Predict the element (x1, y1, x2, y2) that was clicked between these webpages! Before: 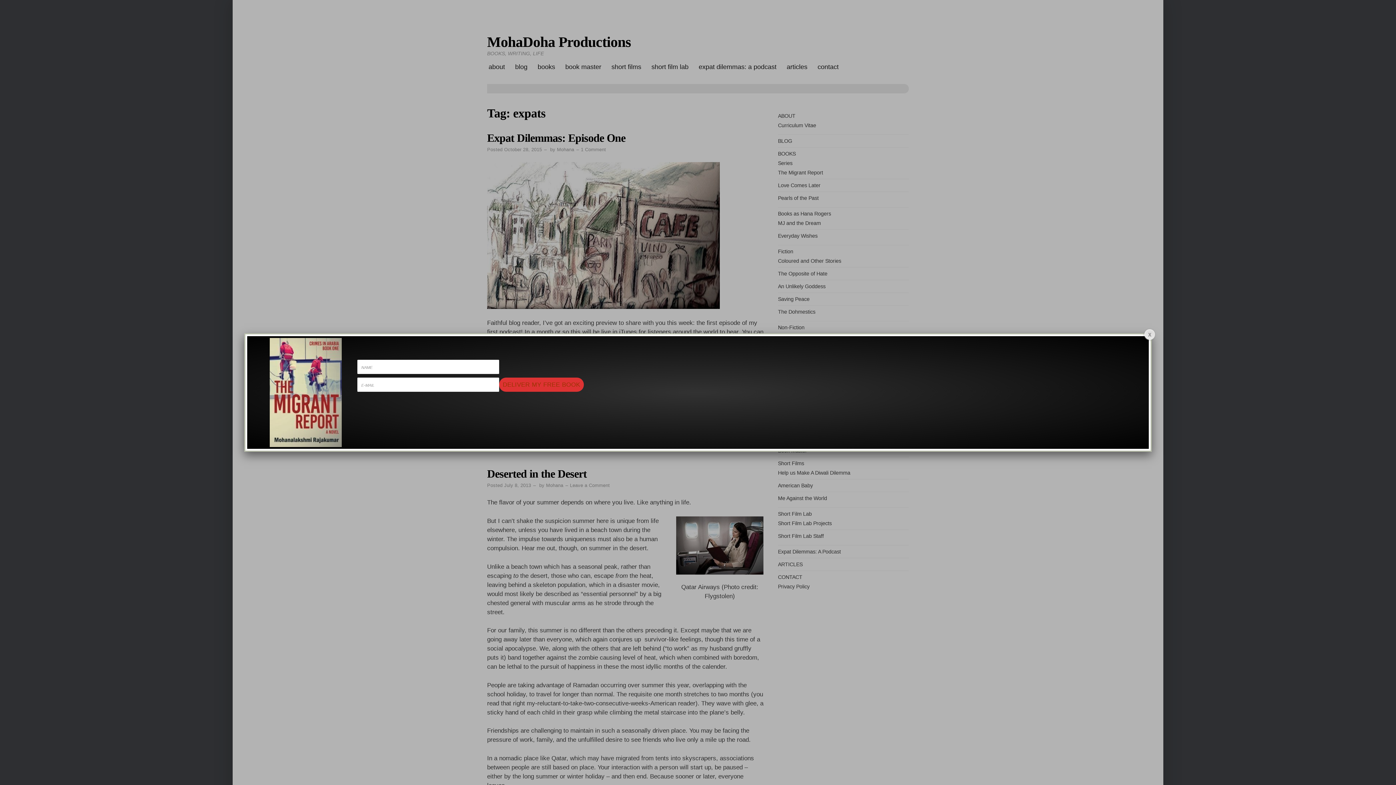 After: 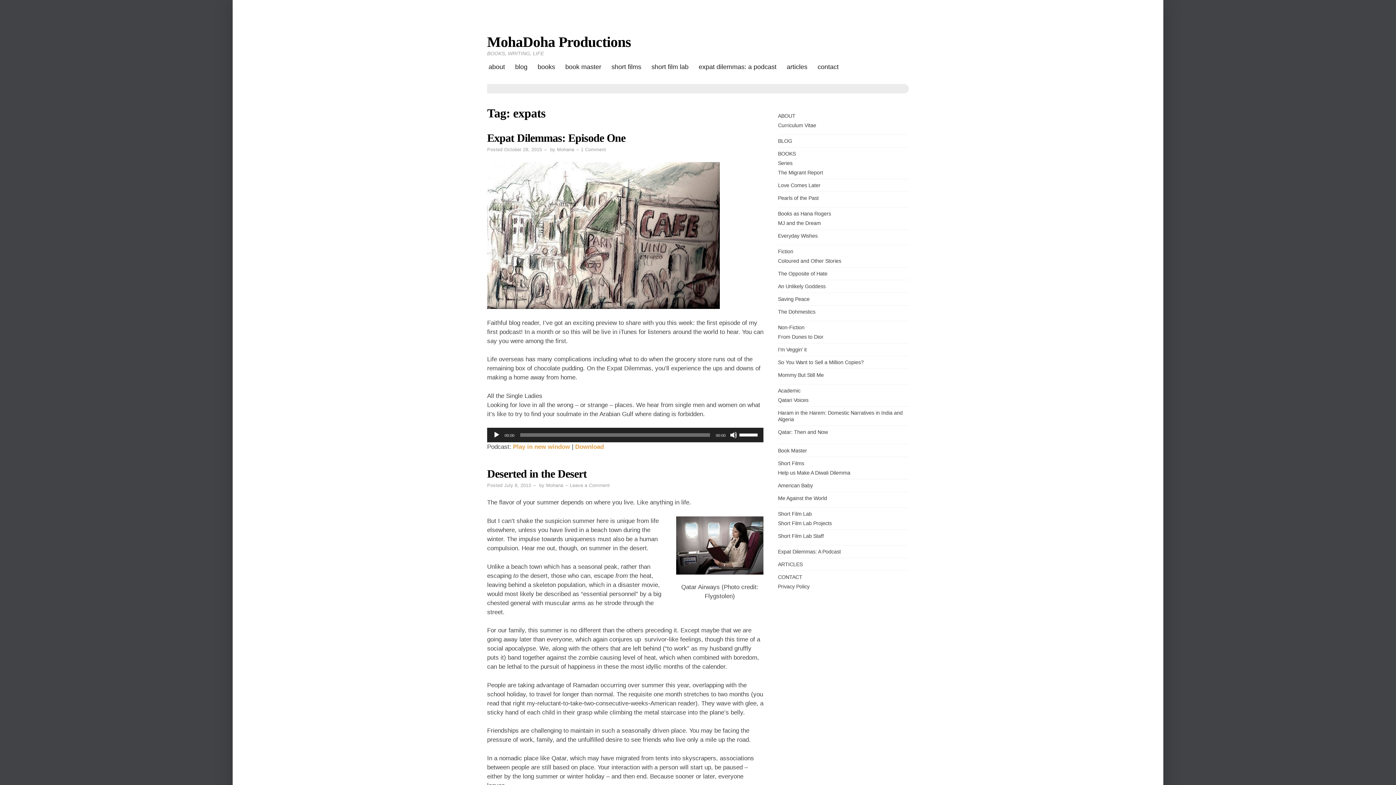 Action: bbox: (1142, 327, 1157, 342)